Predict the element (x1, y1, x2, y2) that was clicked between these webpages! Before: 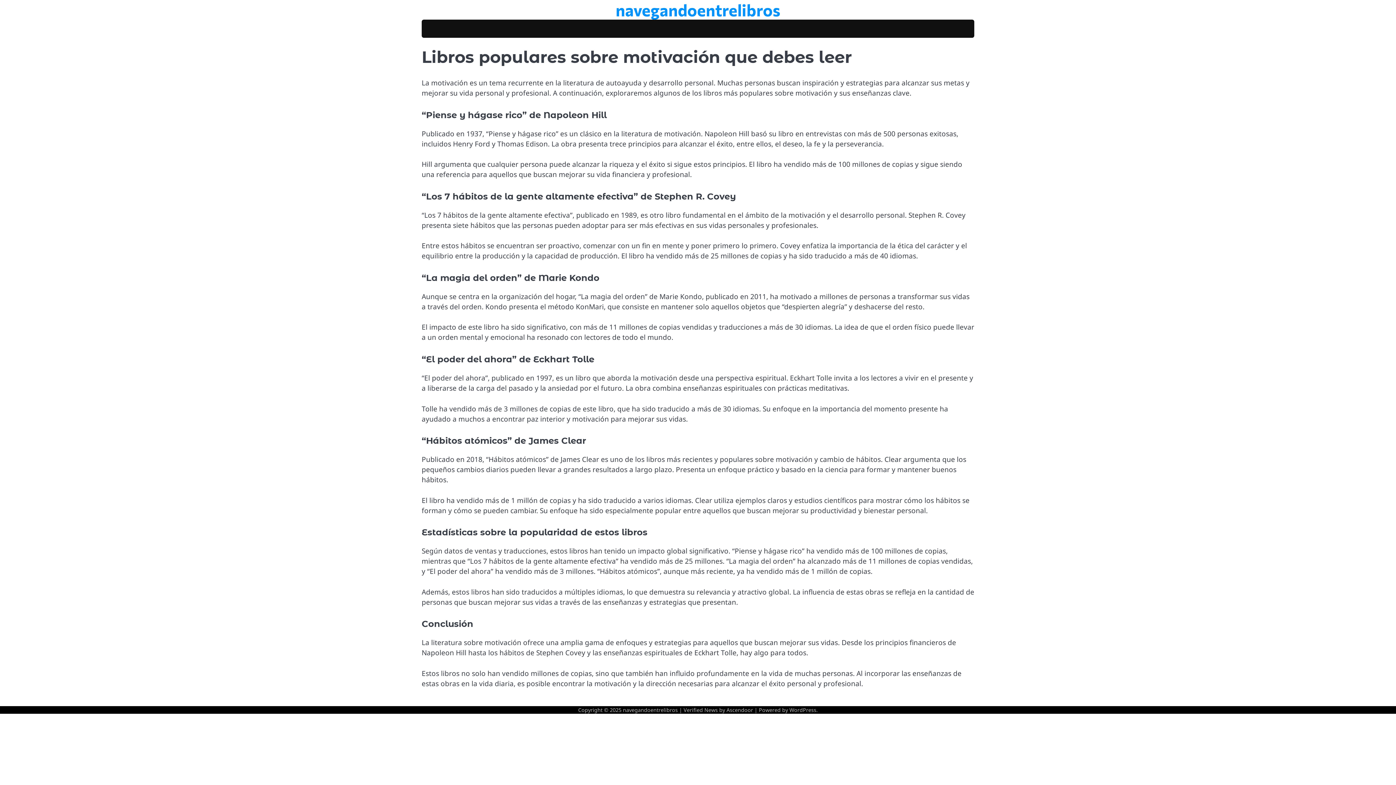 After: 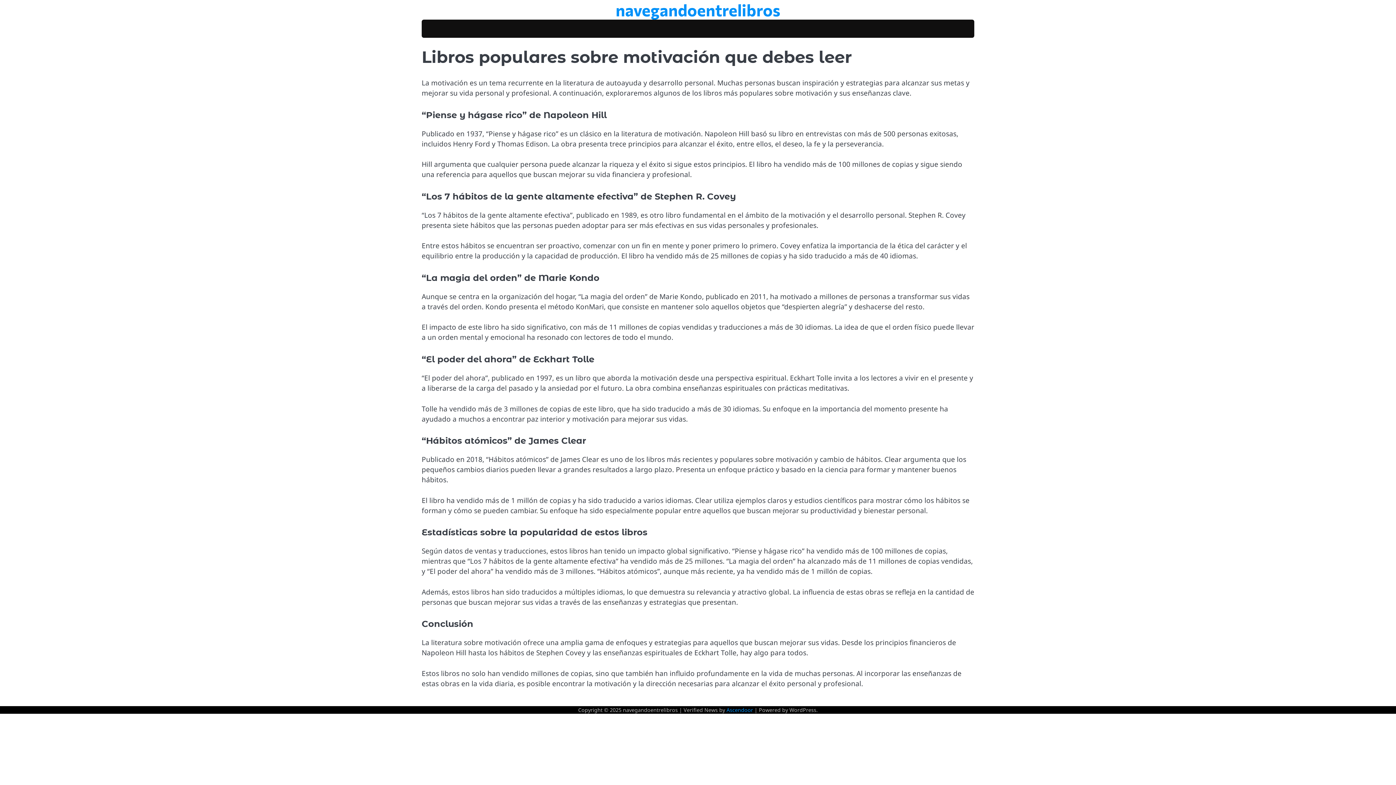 Action: bbox: (726, 707, 753, 713) label: Ascendoor